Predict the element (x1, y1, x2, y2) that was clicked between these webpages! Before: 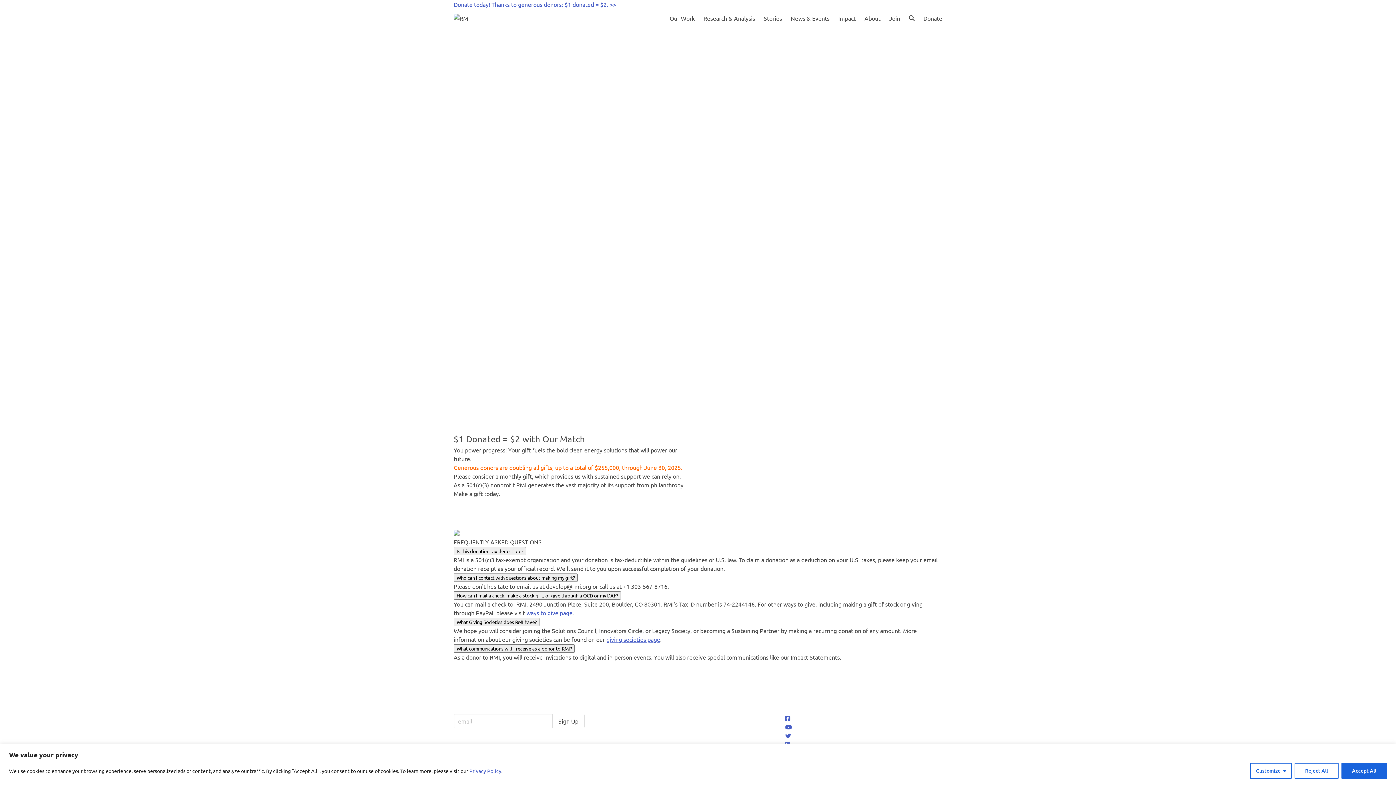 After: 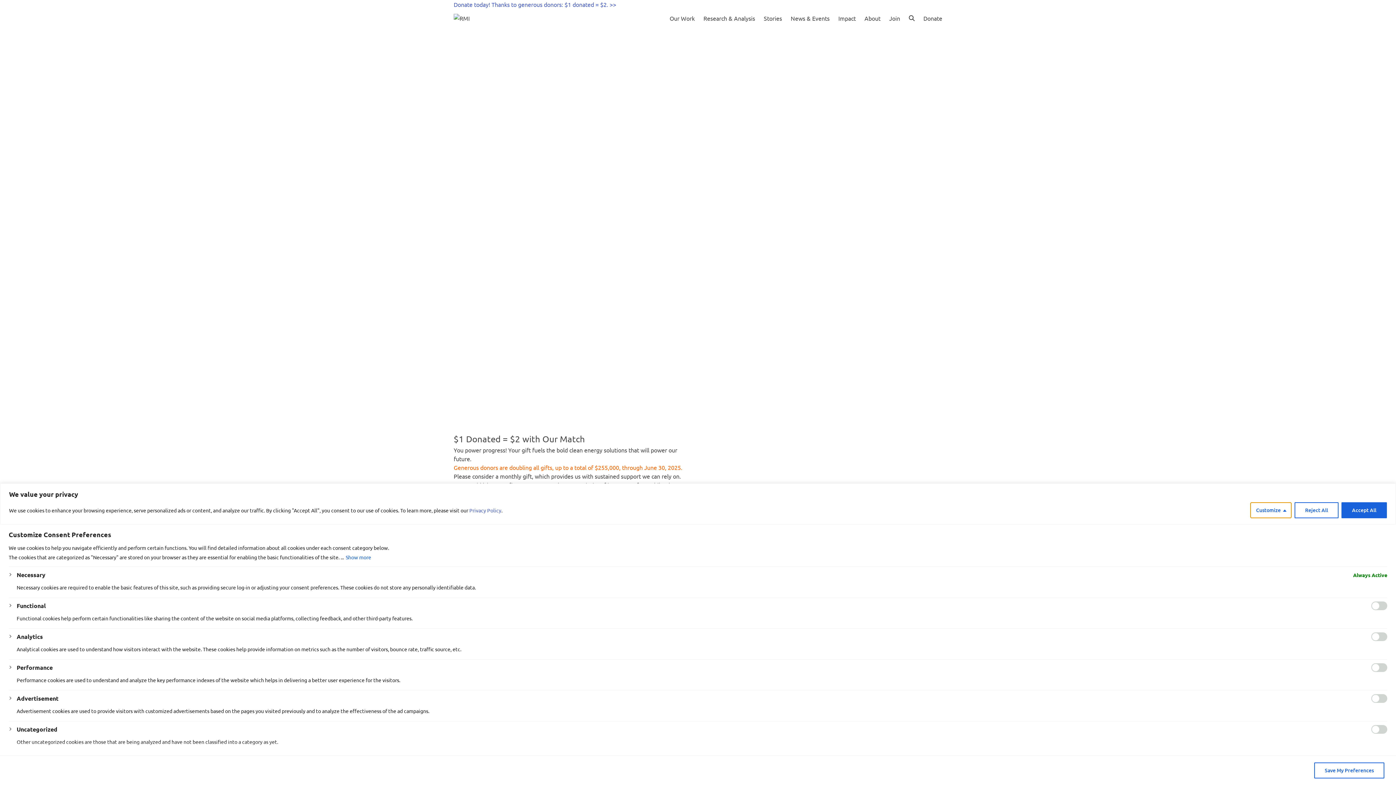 Action: bbox: (1250, 763, 1292, 779) label: Customize